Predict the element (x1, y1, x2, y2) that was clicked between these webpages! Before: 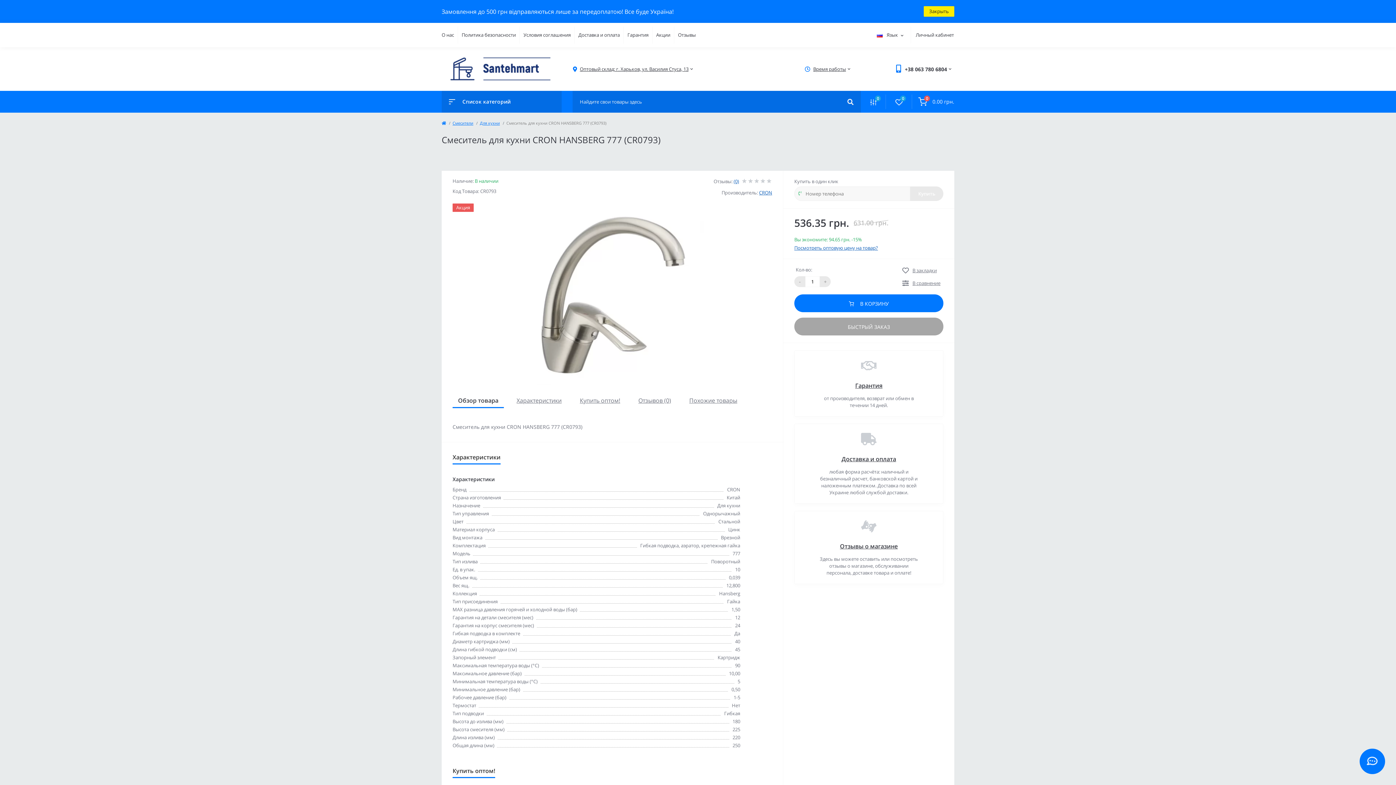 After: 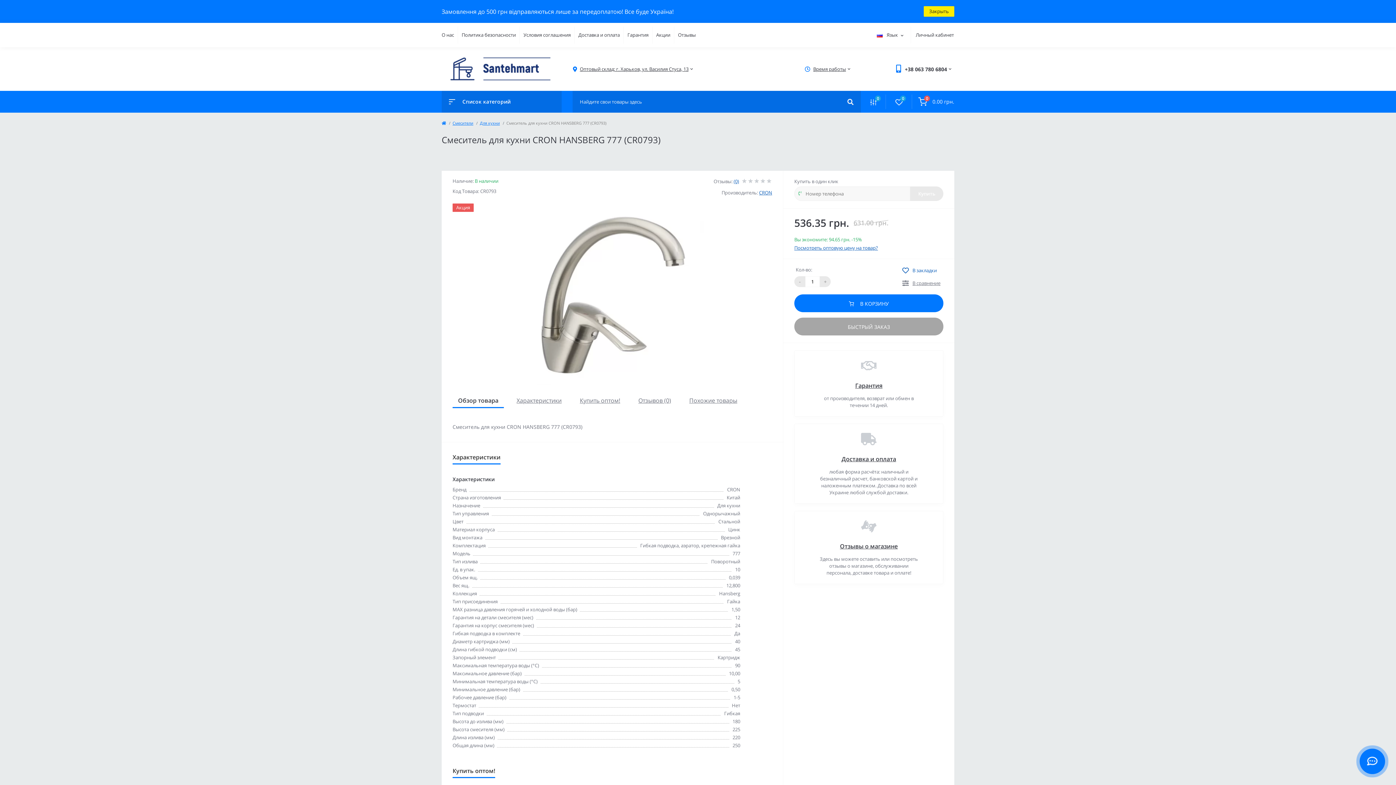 Action: bbox: (902, 267, 940, 273) label: В закладки